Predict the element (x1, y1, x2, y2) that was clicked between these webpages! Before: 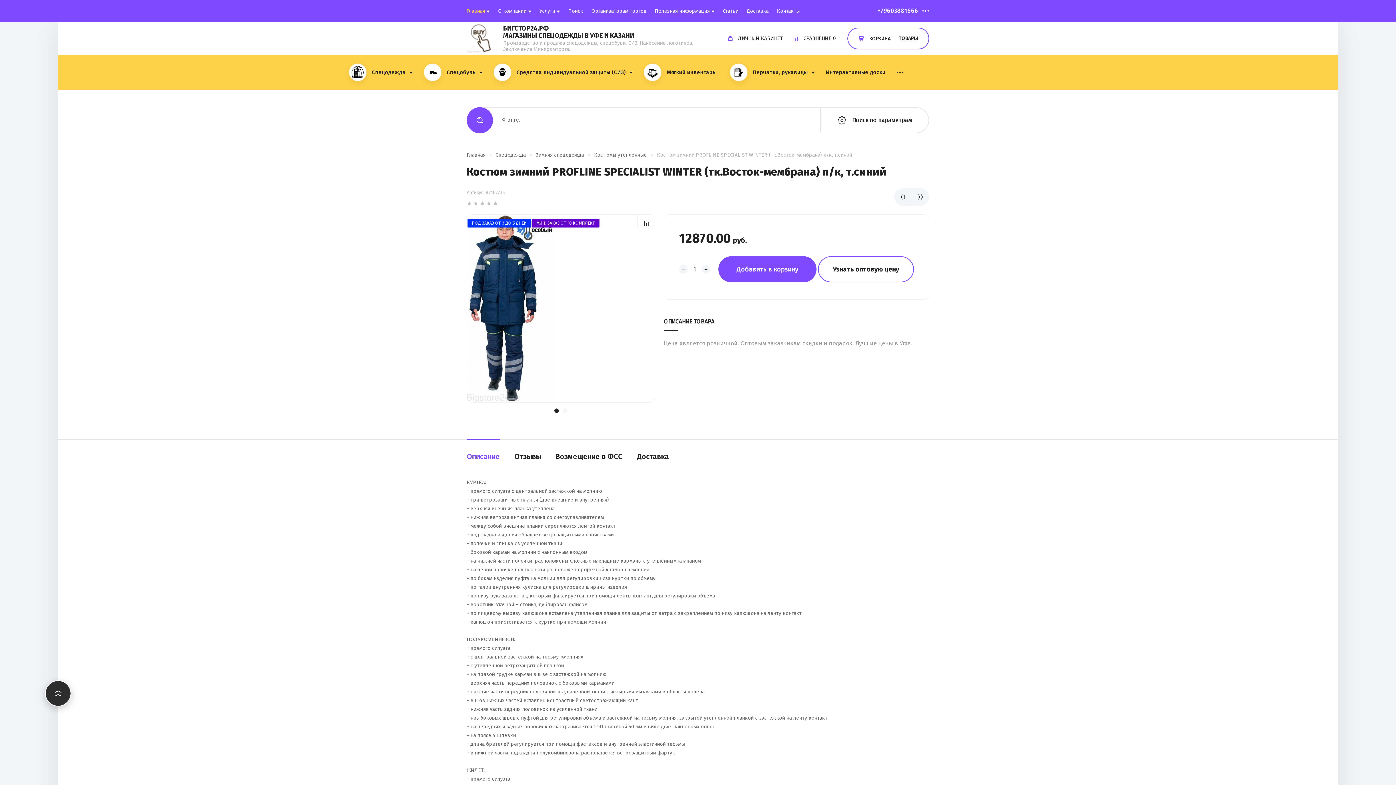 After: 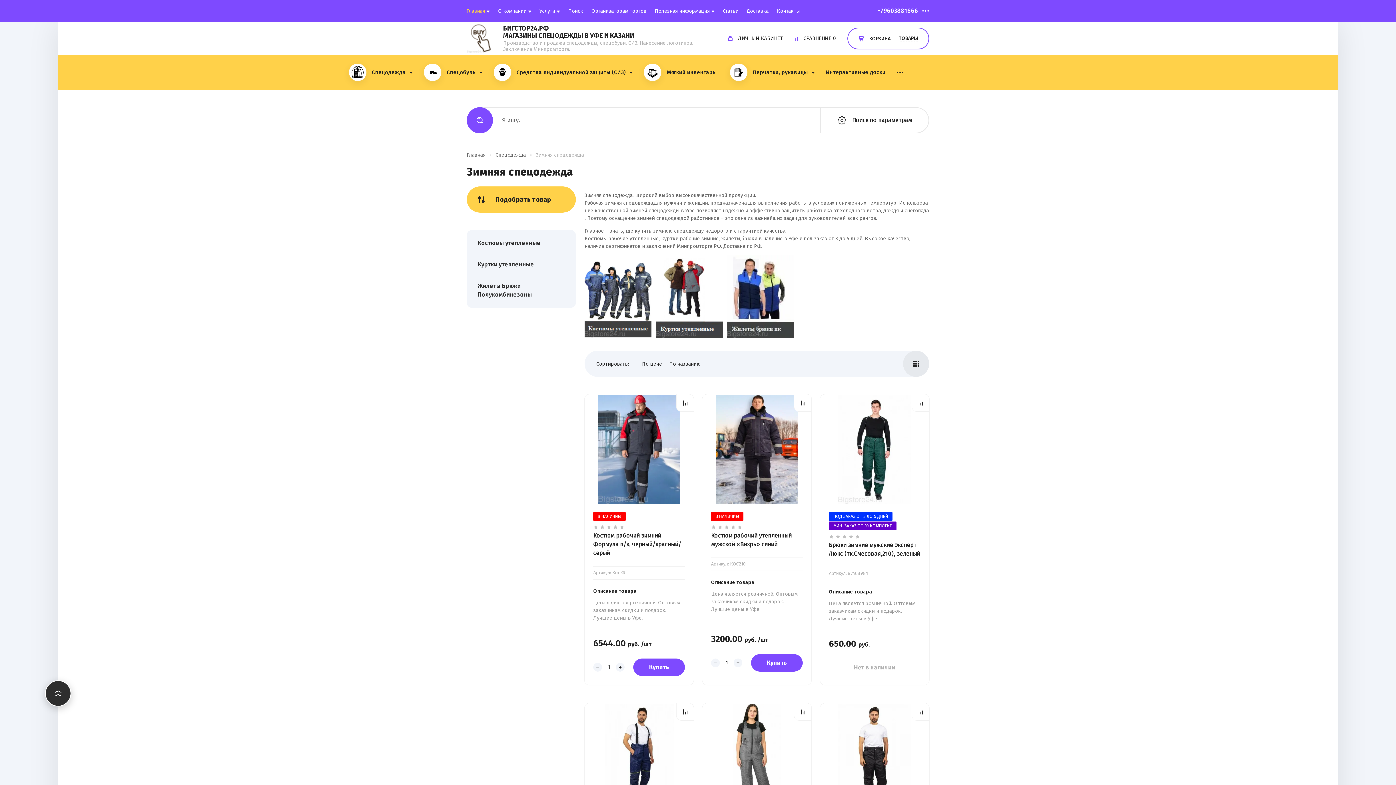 Action: label: Зимняя спецодежда bbox: (536, 152, 584, 158)